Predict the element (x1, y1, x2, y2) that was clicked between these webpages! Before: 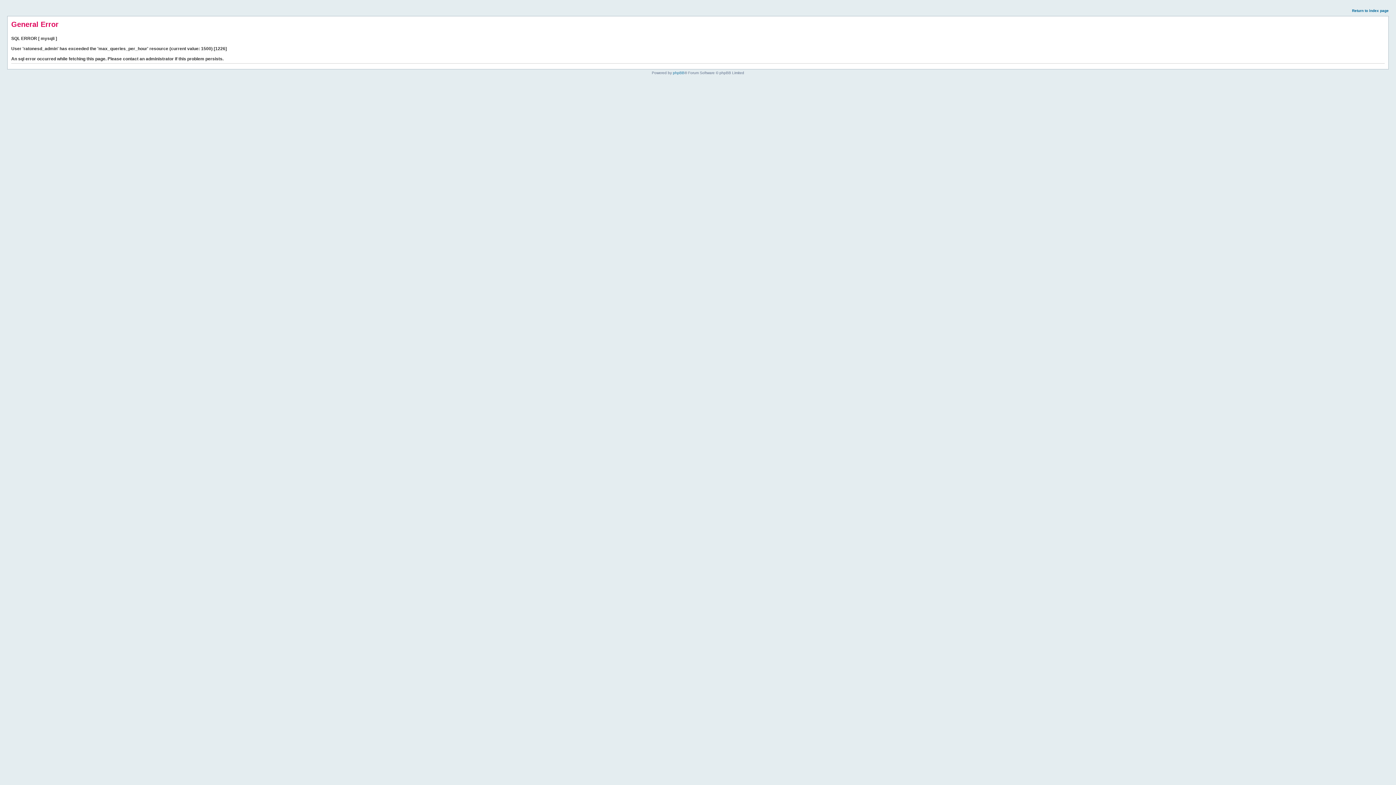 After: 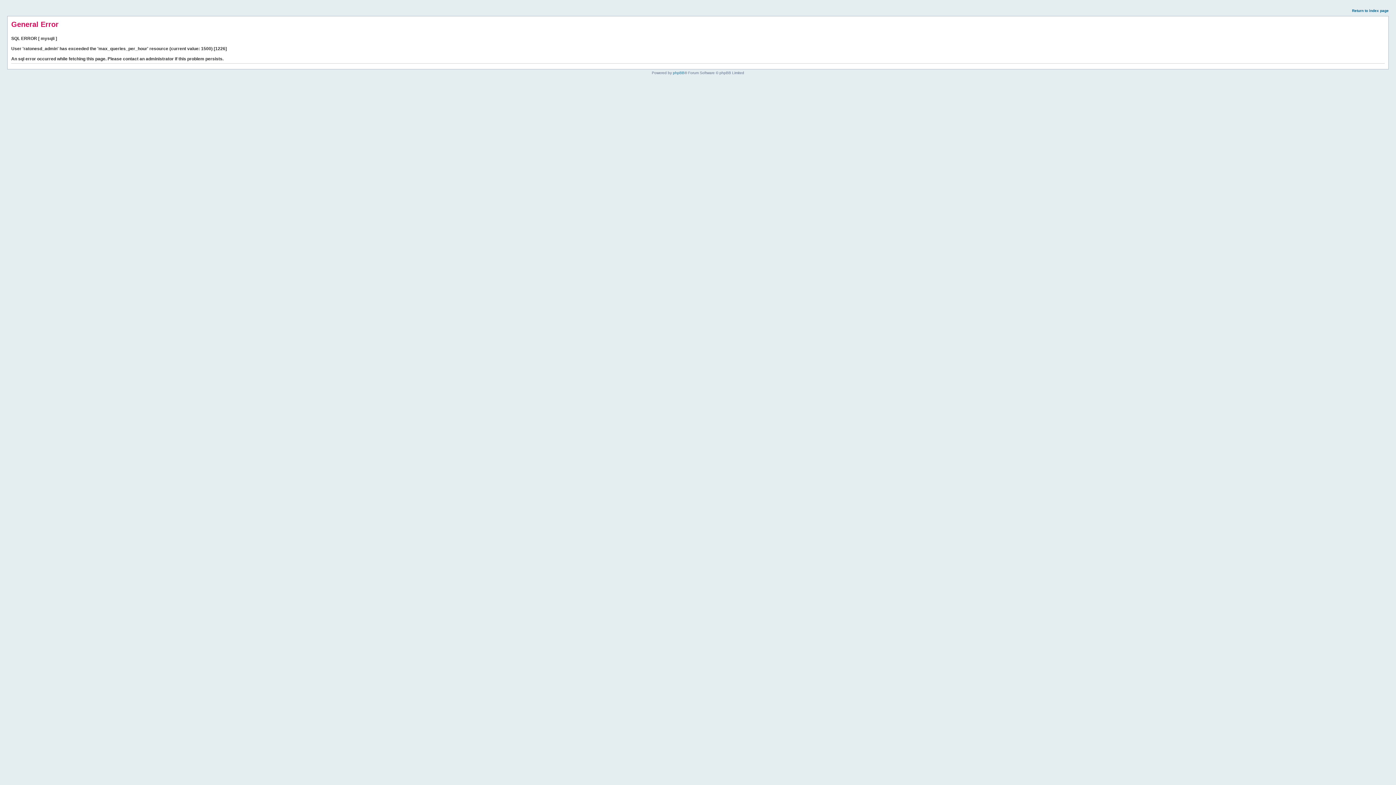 Action: bbox: (1352, 8, 1389, 12) label: Return to index page